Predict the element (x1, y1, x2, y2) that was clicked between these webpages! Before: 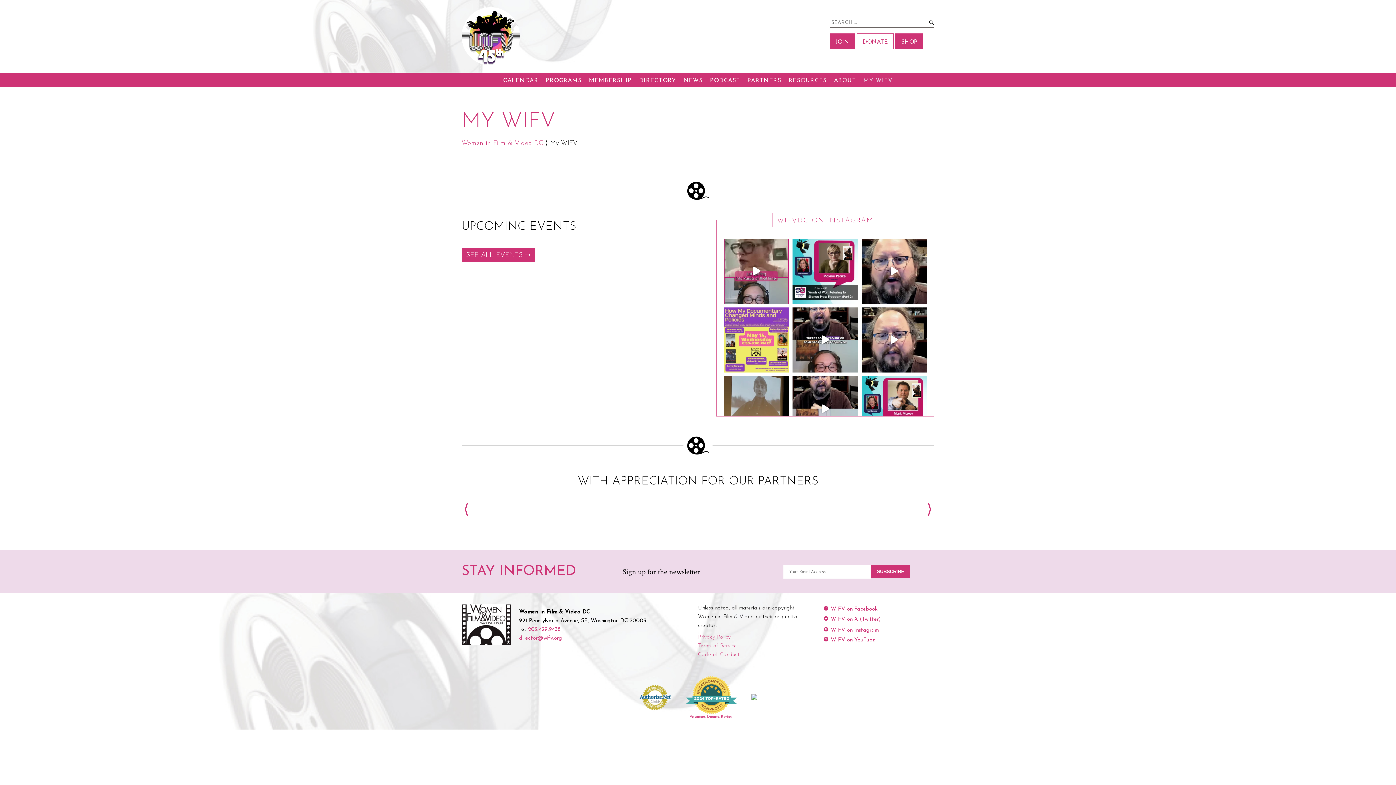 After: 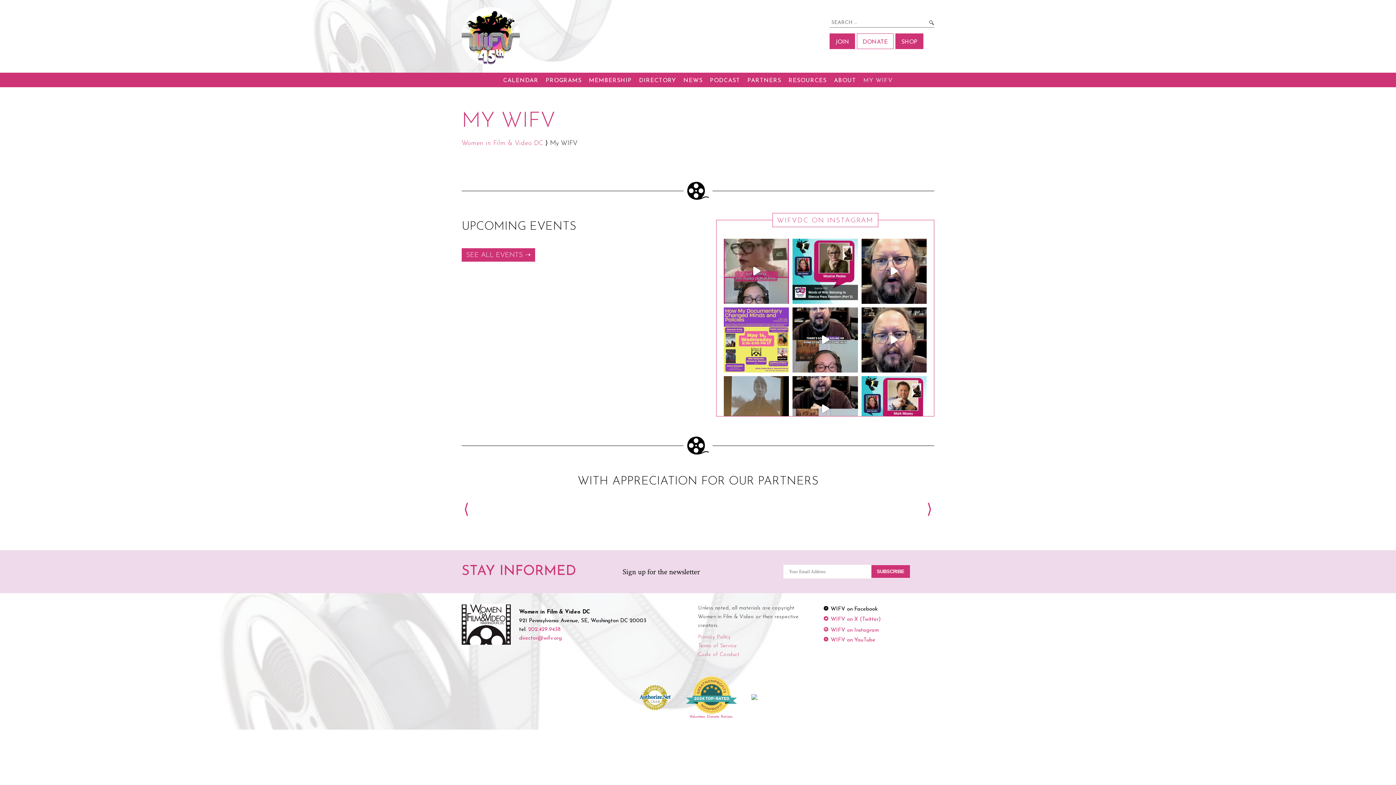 Action: label: WIFV on Facebook bbox: (823, 607, 877, 612)